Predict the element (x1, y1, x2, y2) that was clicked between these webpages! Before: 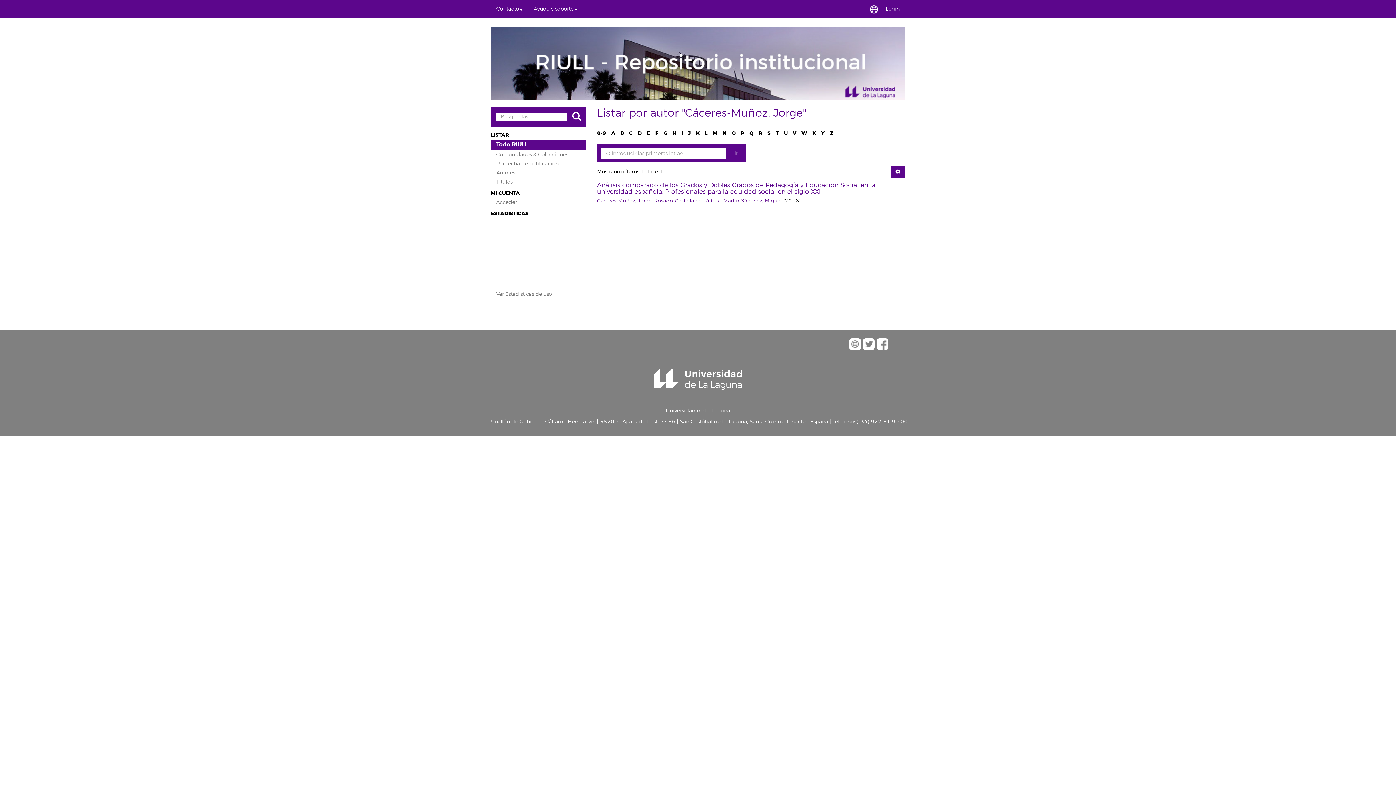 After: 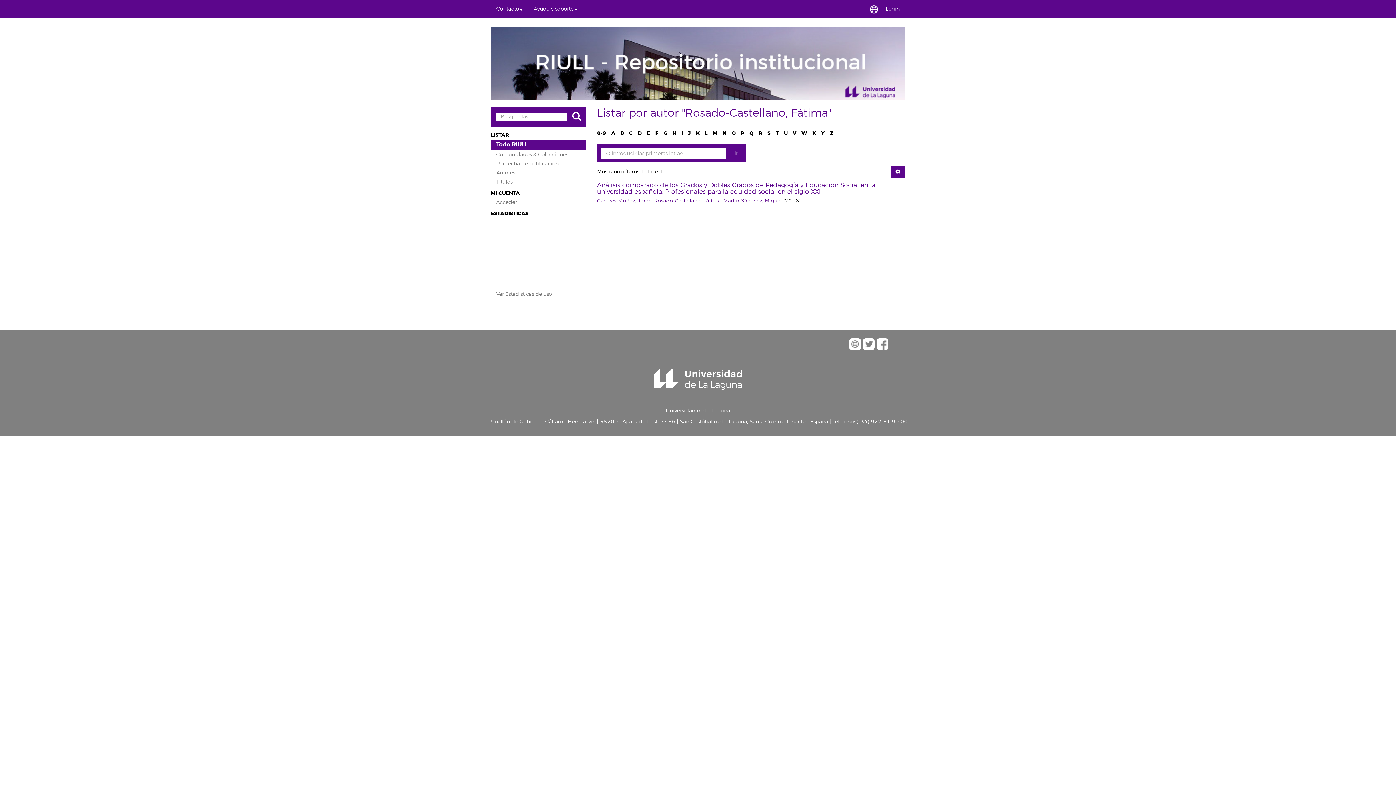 Action: label: Rosado-Castellano, Fátima bbox: (654, 197, 720, 204)